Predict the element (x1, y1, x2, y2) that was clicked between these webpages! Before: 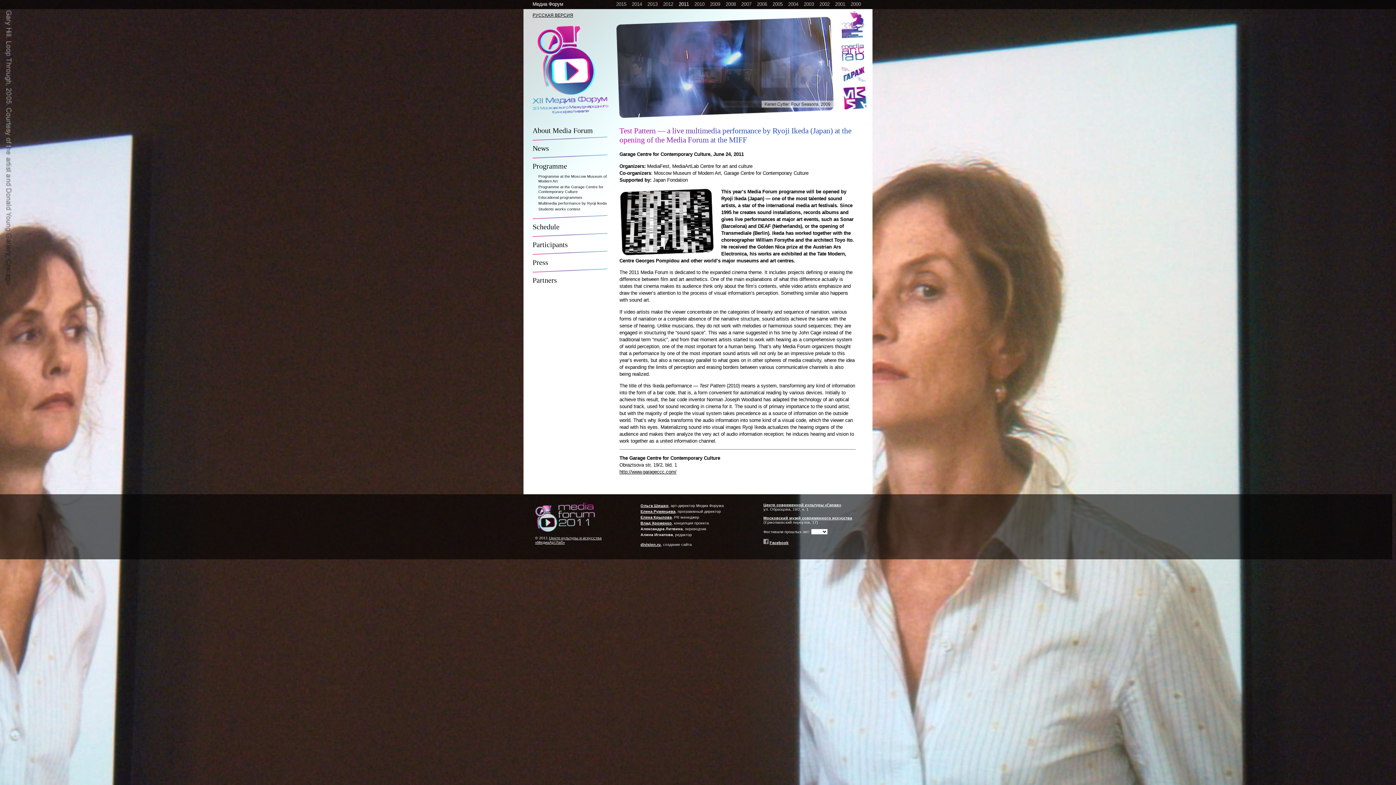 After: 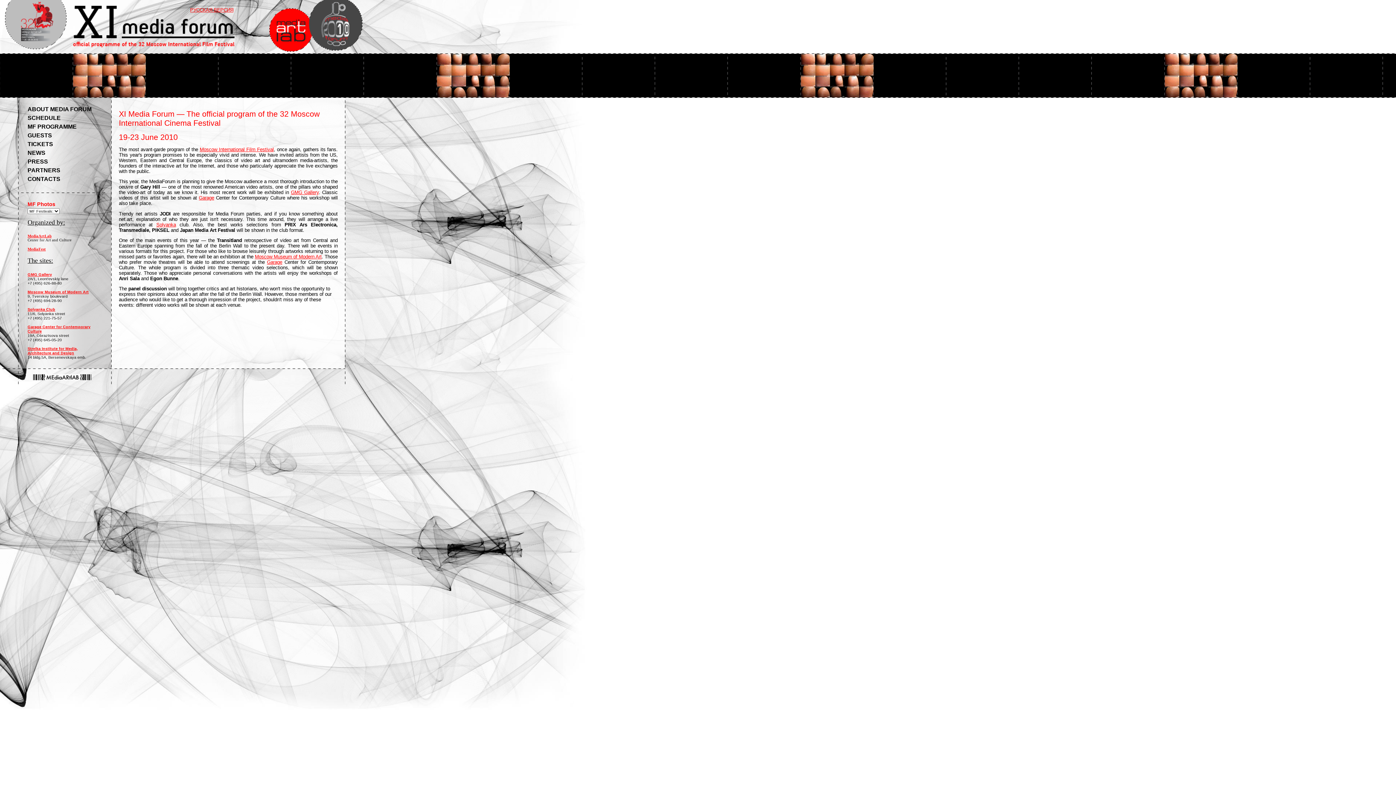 Action: bbox: (694, 1, 704, 6) label: 2010